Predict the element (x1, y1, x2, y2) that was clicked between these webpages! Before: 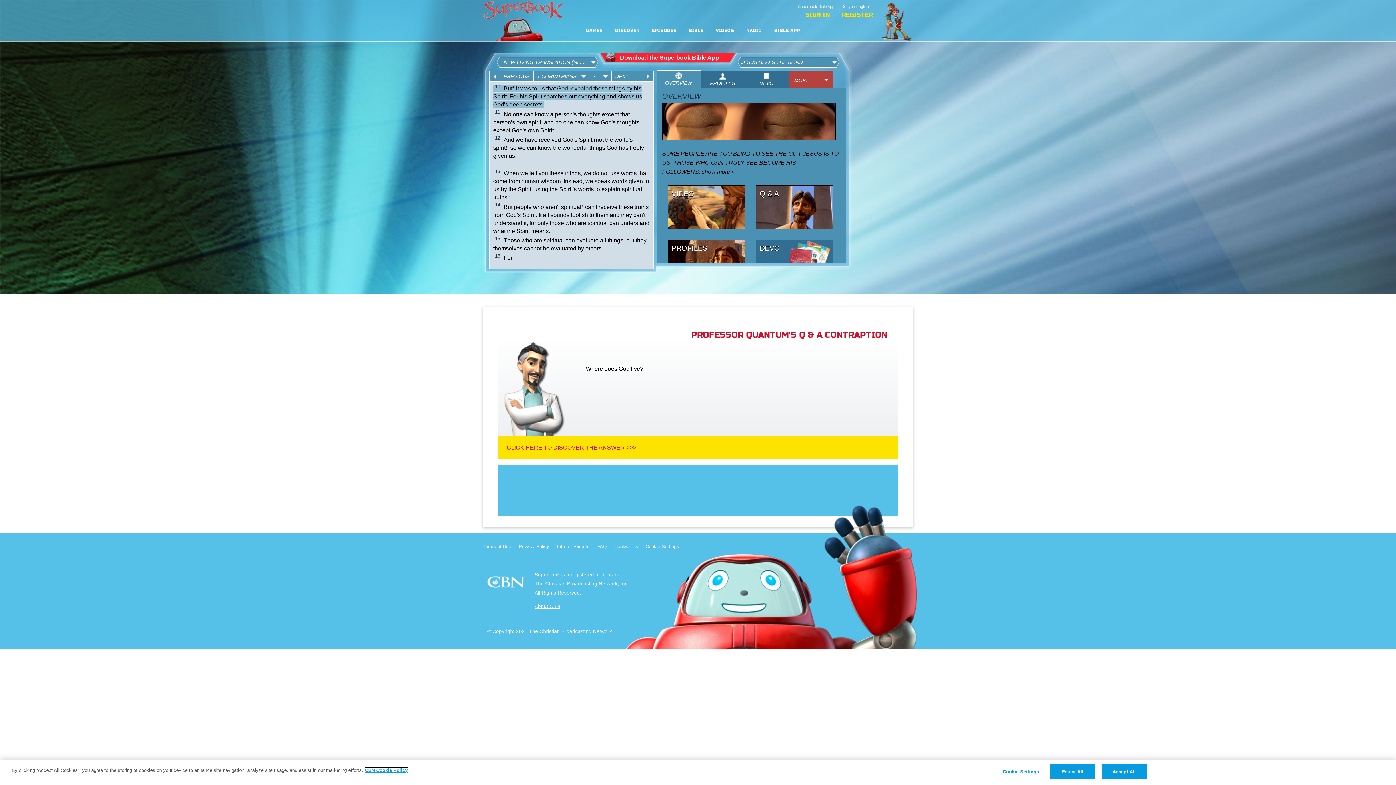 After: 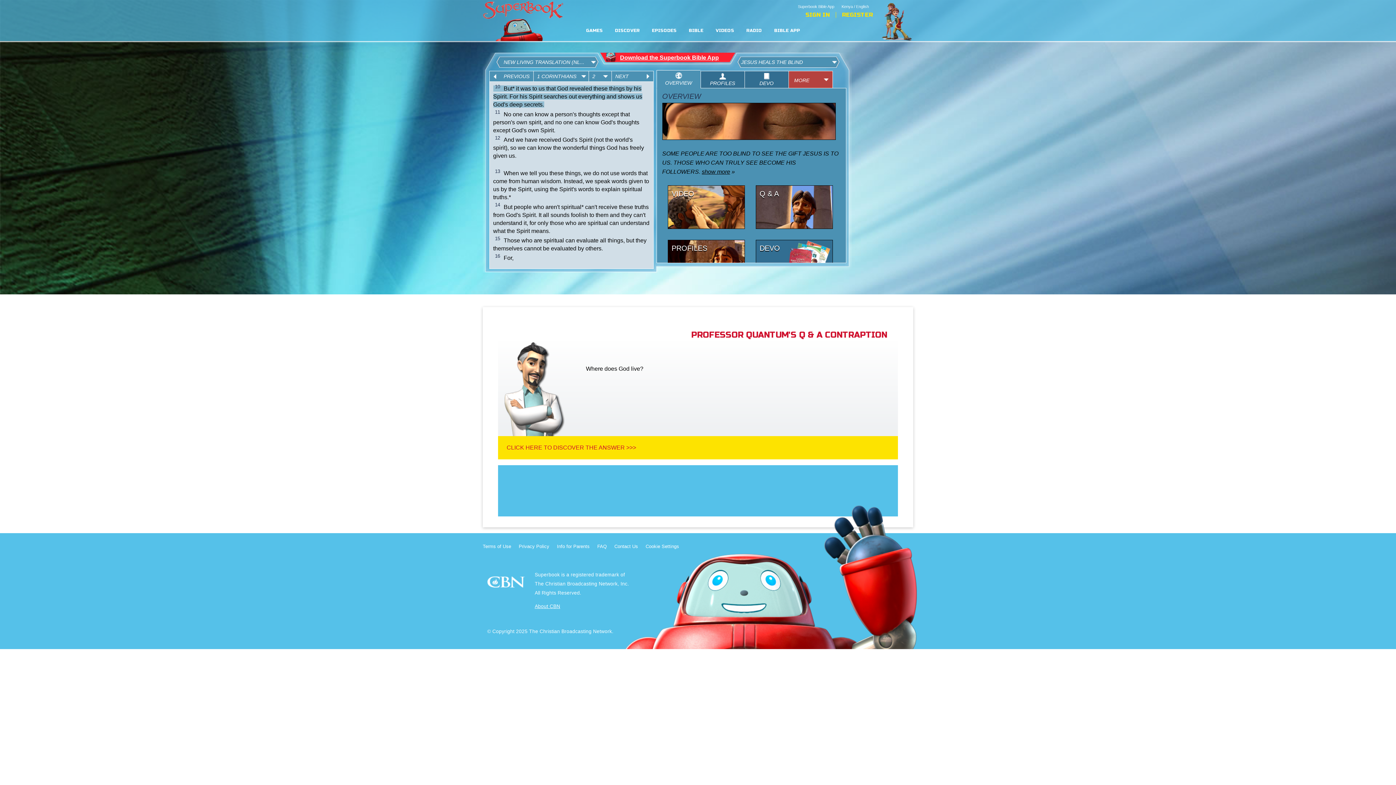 Action: label: Reject All bbox: (1050, 764, 1095, 779)